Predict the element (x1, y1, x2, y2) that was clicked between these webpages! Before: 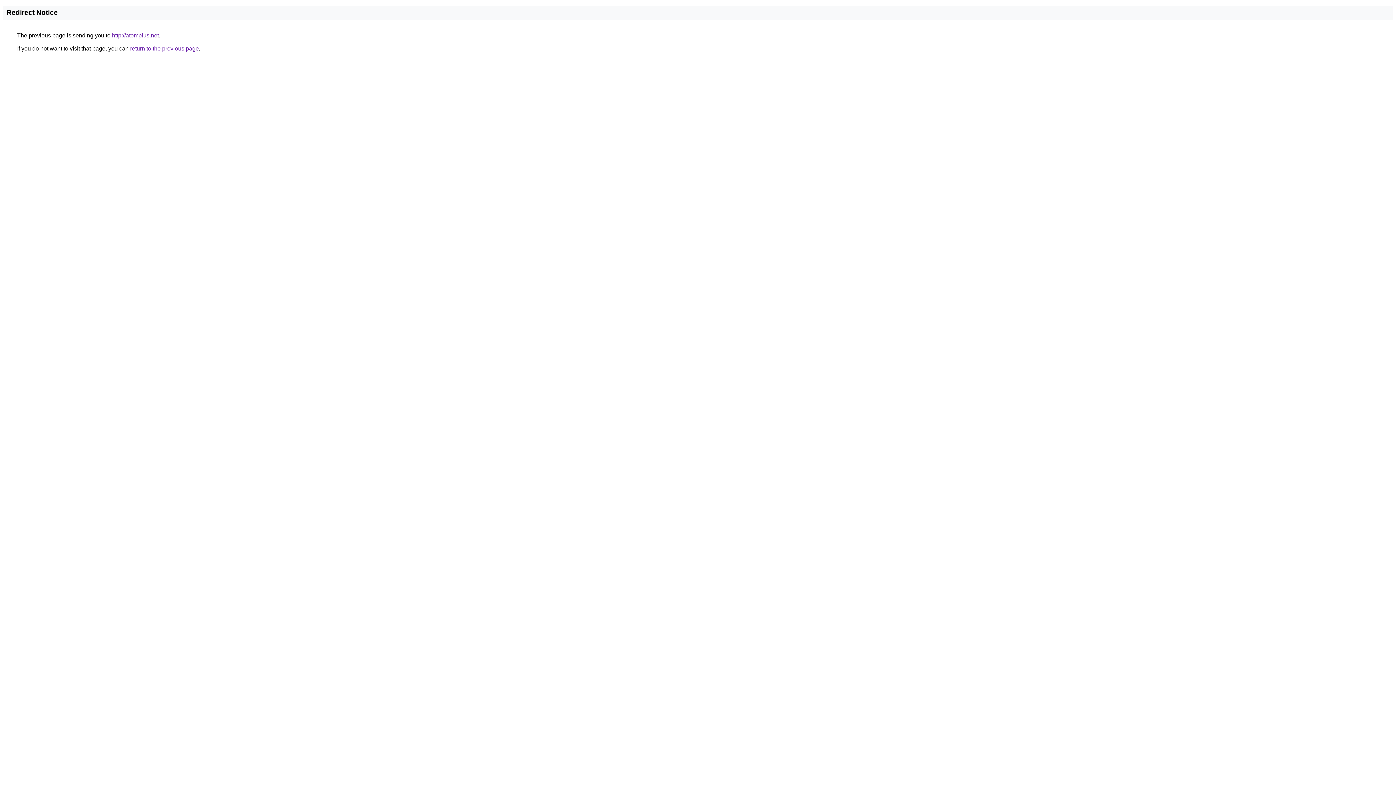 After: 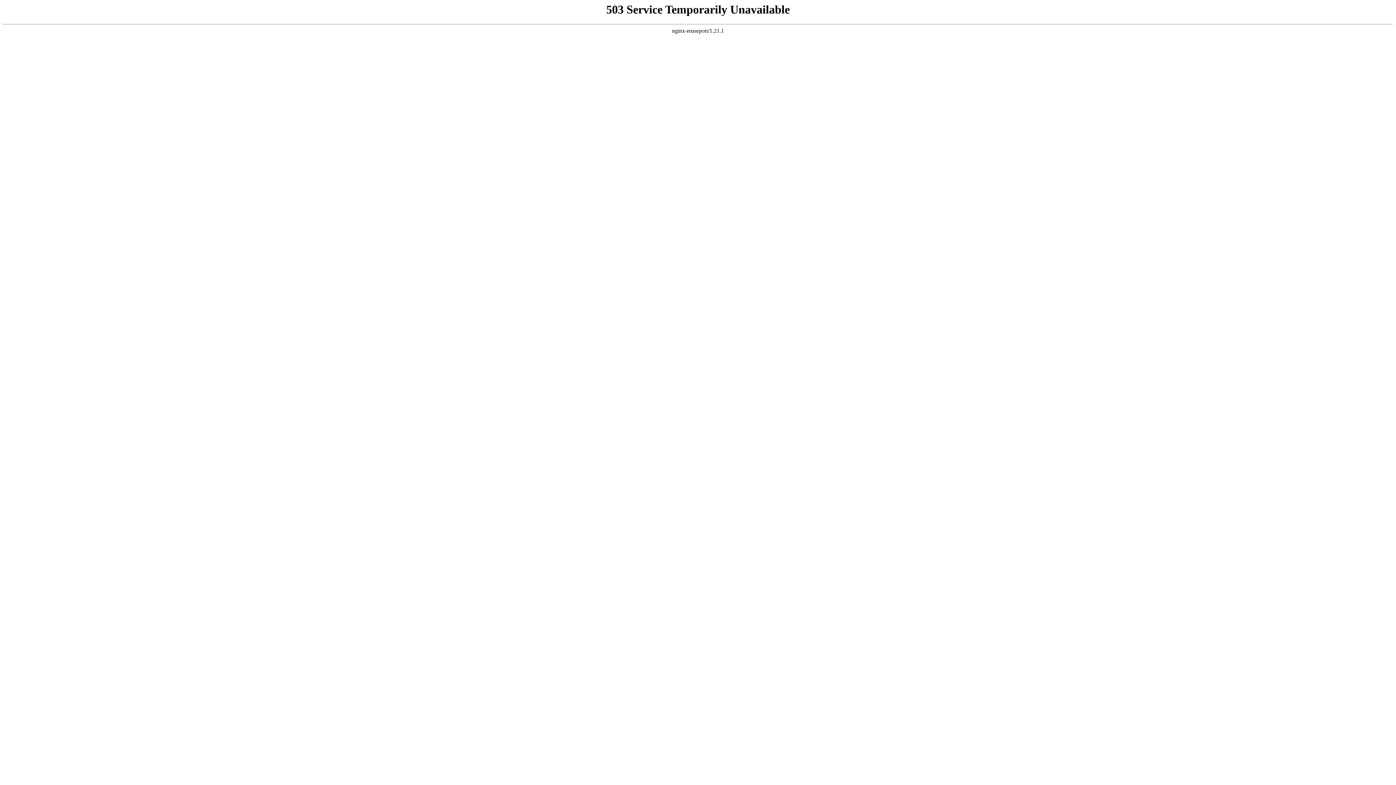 Action: label: http://atomplus.net bbox: (112, 32, 158, 38)